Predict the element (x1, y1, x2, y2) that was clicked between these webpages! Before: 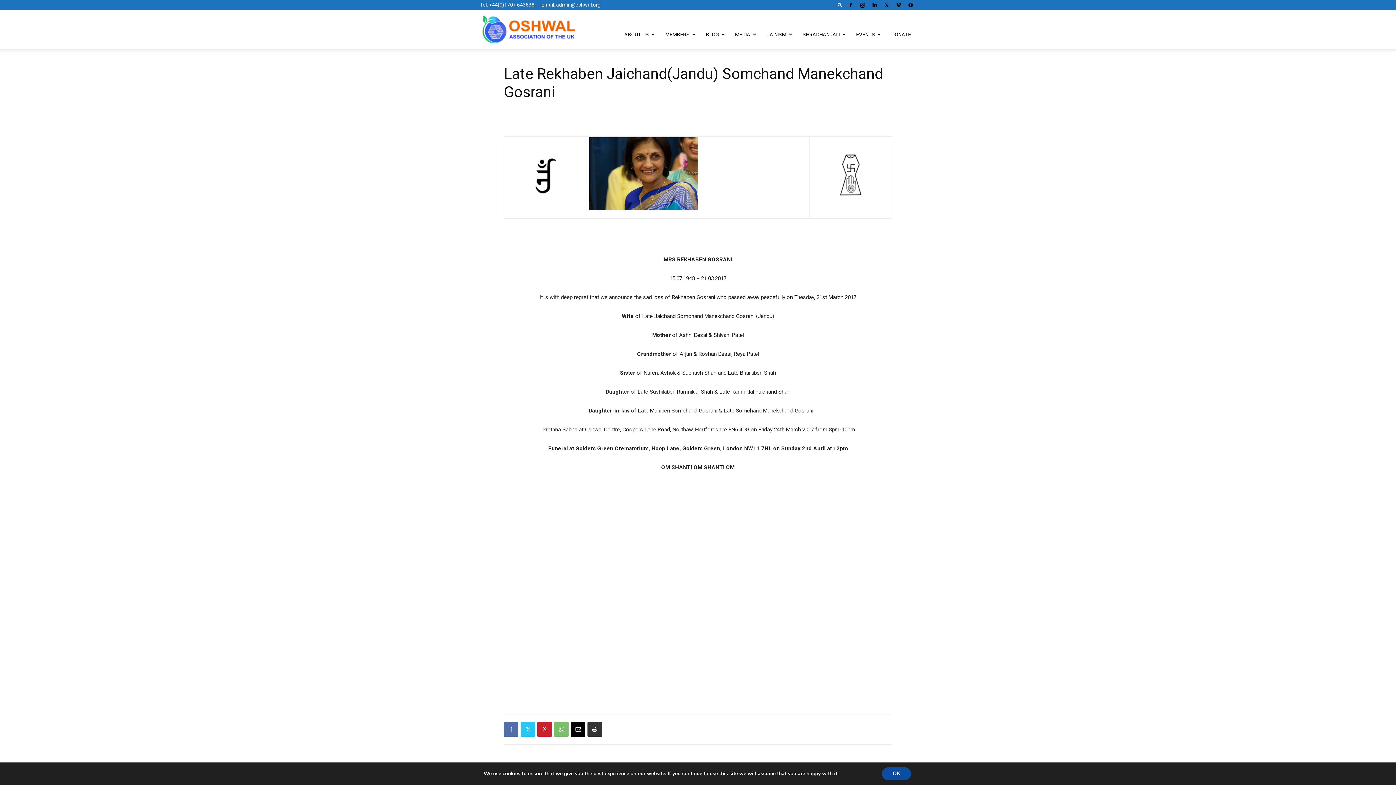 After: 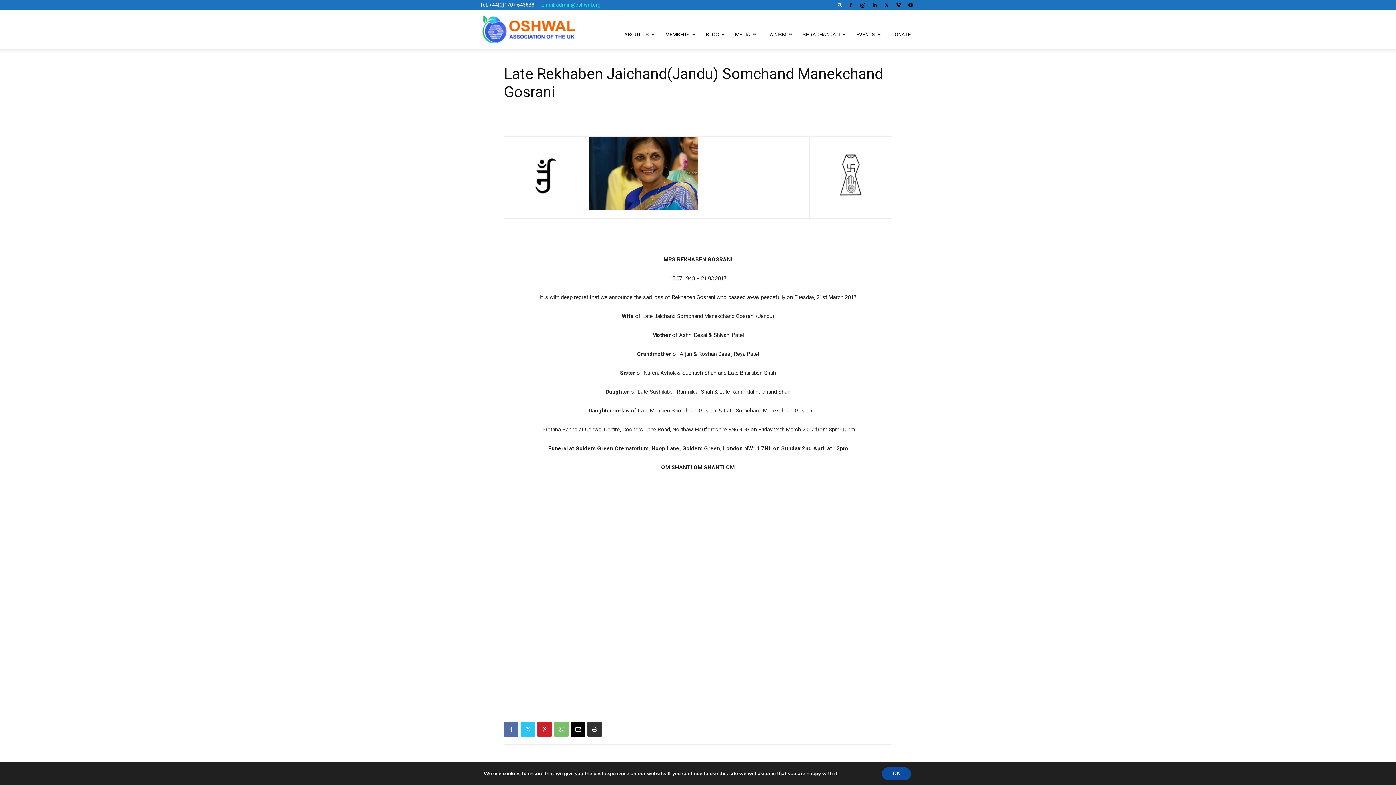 Action: label: Email: admin@oshwal.org bbox: (541, 1, 600, 7)